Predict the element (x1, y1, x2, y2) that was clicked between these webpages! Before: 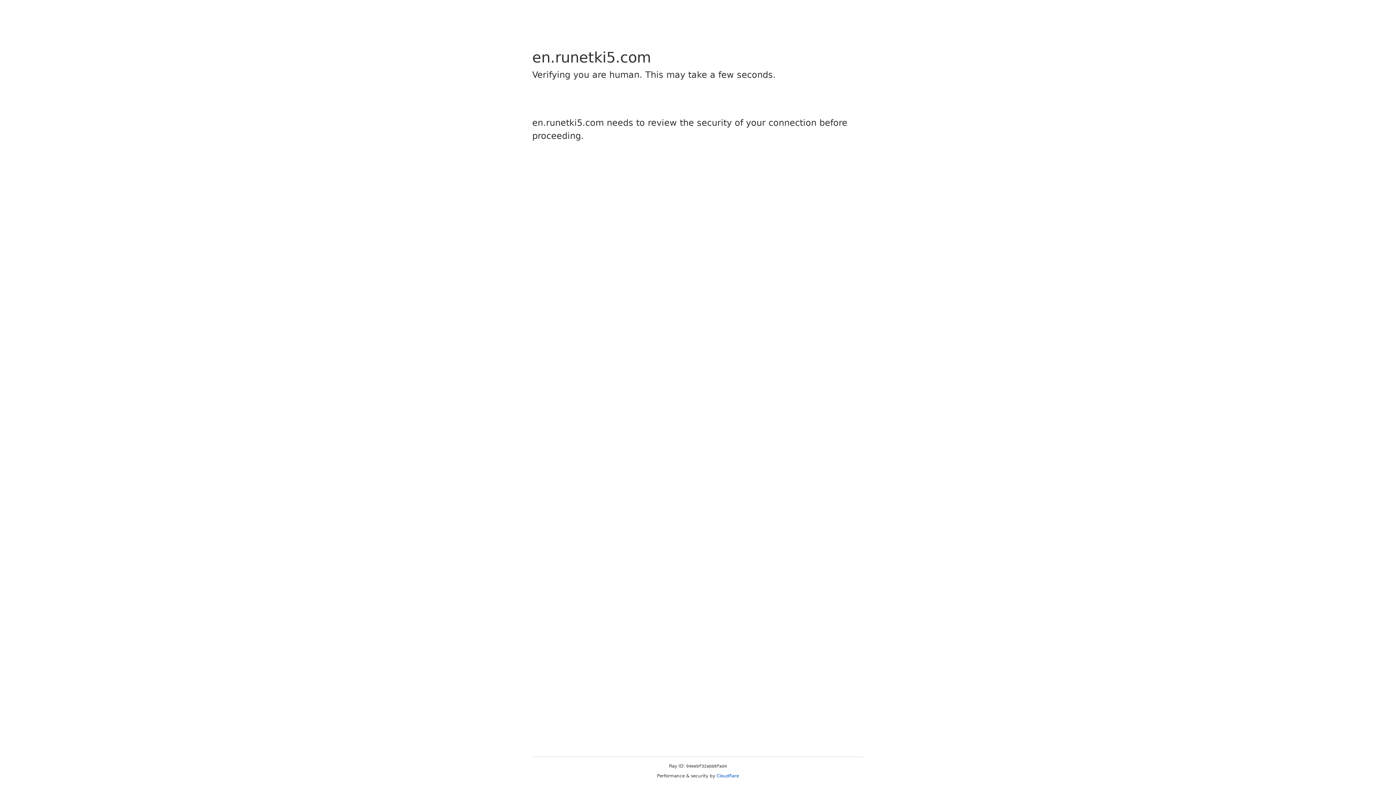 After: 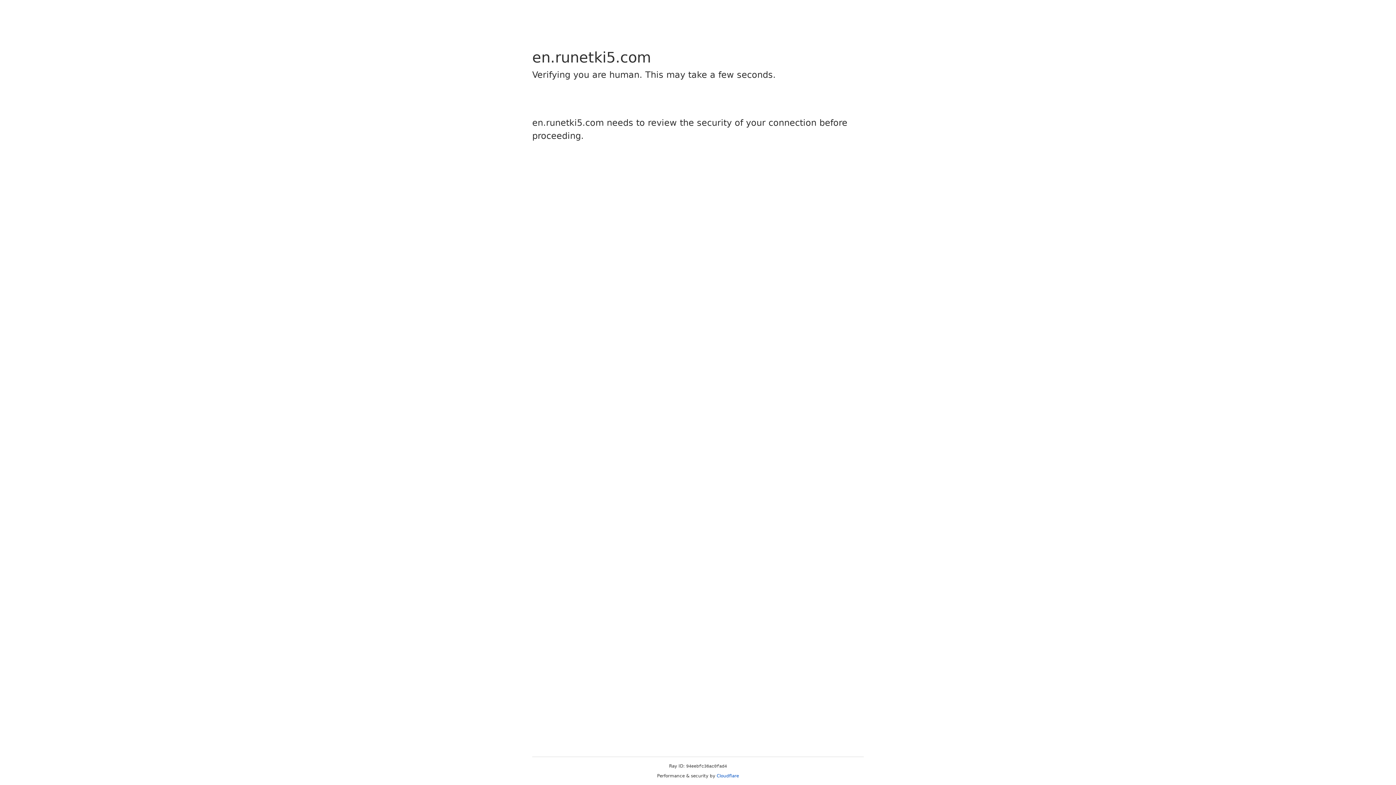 Action: label: Cloudflare bbox: (716, 773, 739, 778)